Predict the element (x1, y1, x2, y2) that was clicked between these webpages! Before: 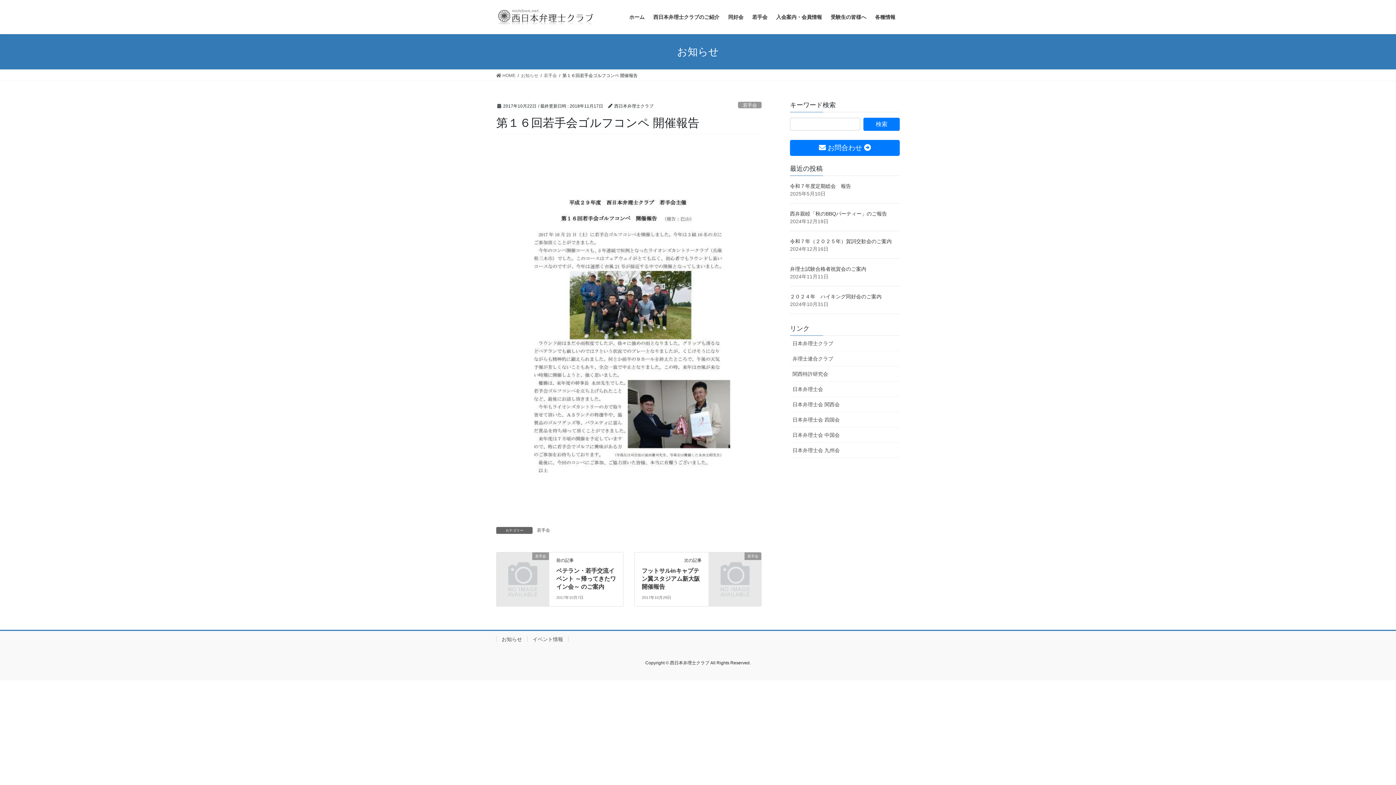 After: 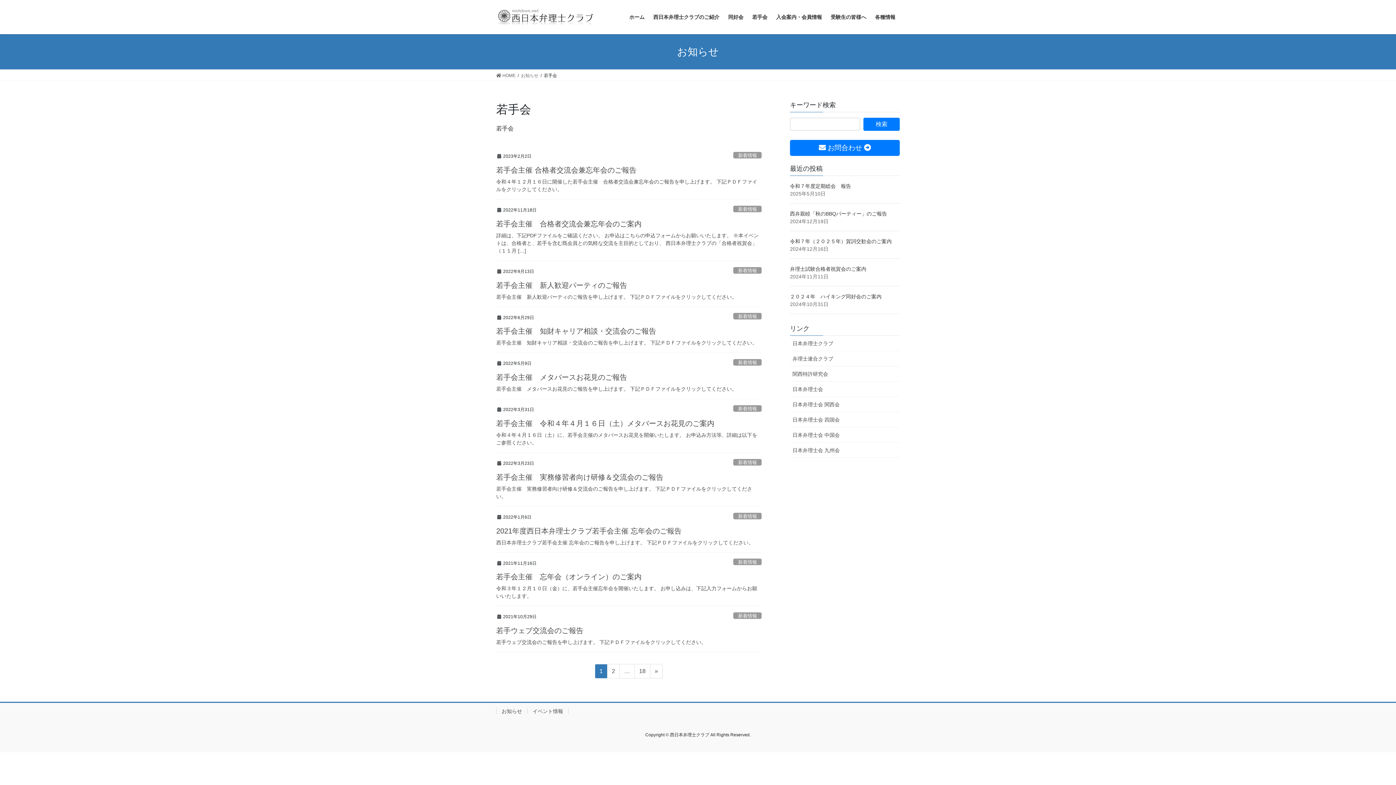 Action: label: 若手会 bbox: (536, 527, 550, 534)